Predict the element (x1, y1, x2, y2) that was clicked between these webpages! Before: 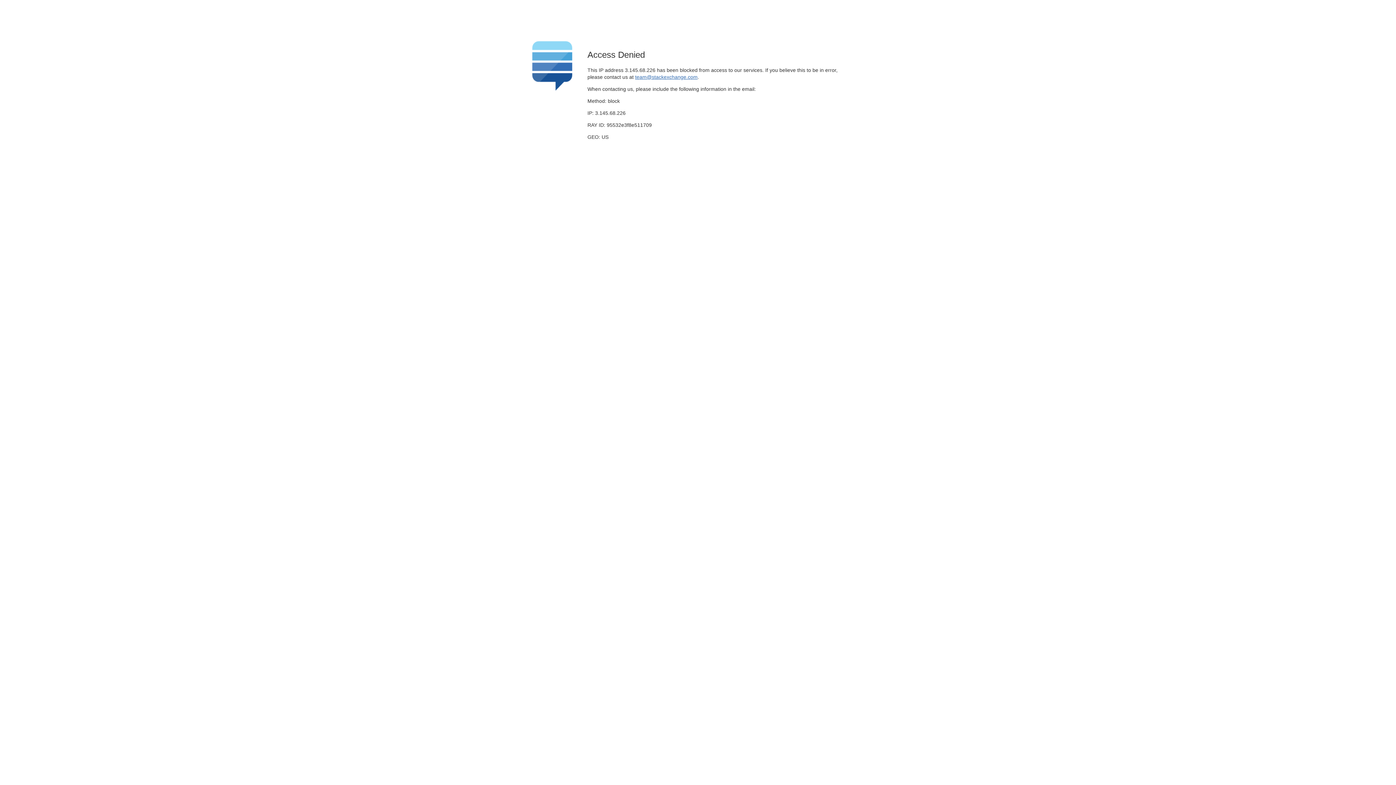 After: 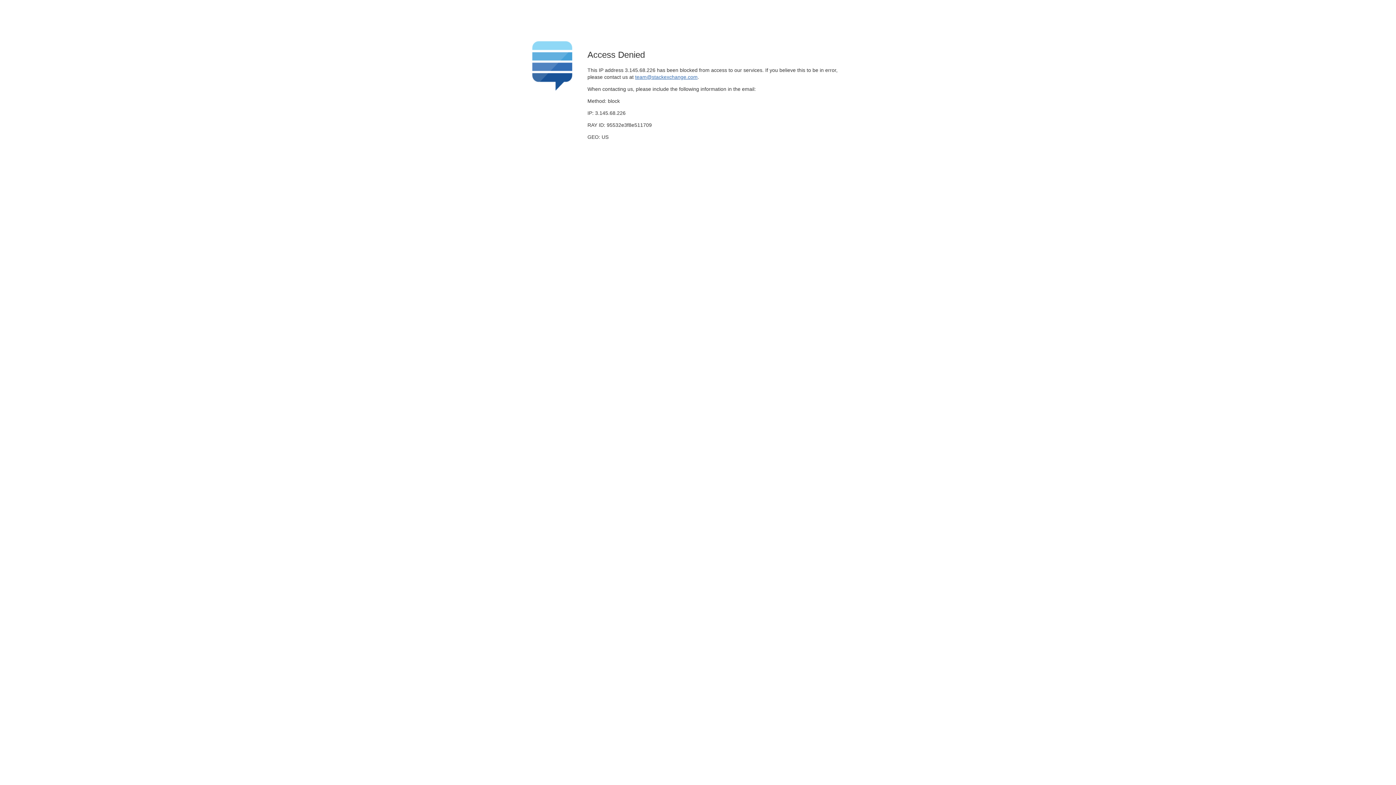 Action: bbox: (635, 74, 697, 79) label: team@stackexchange.com